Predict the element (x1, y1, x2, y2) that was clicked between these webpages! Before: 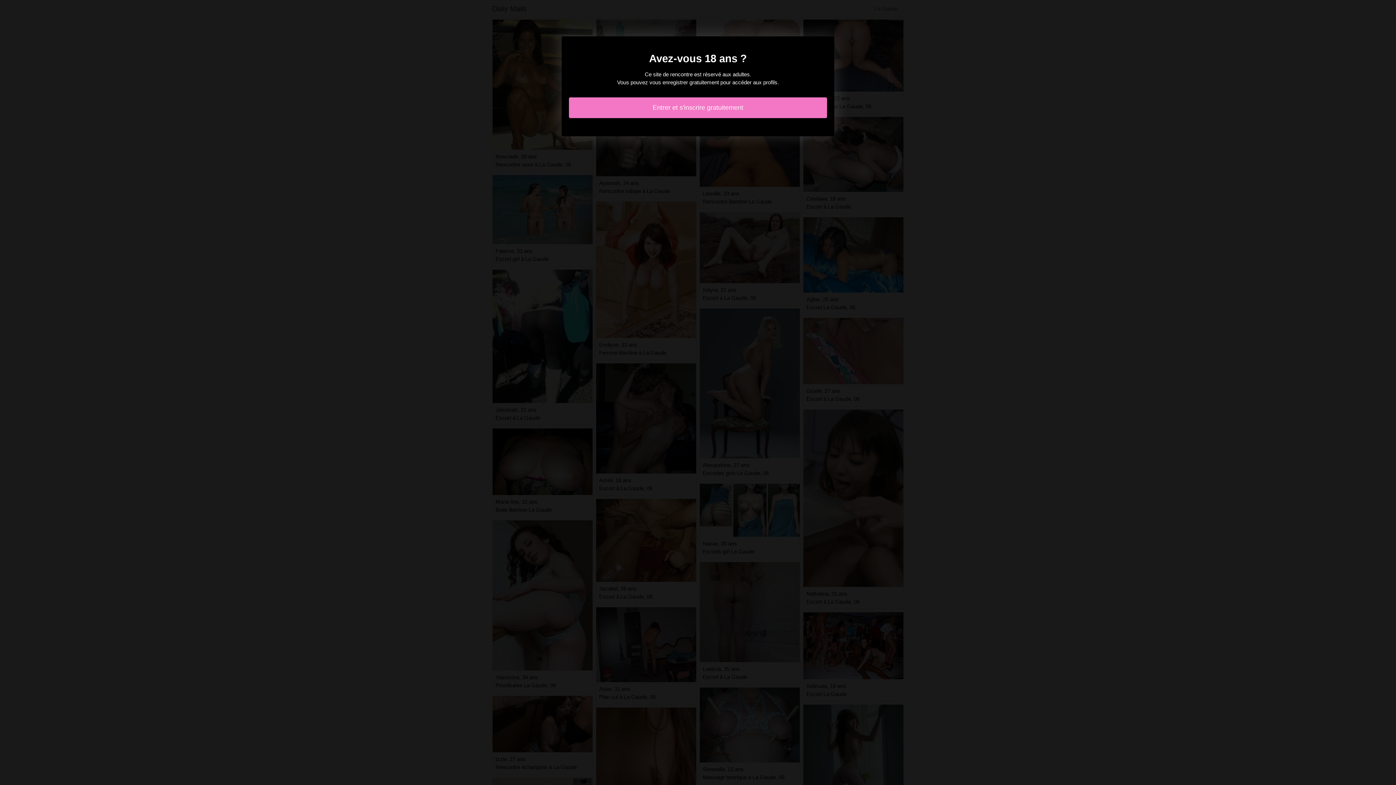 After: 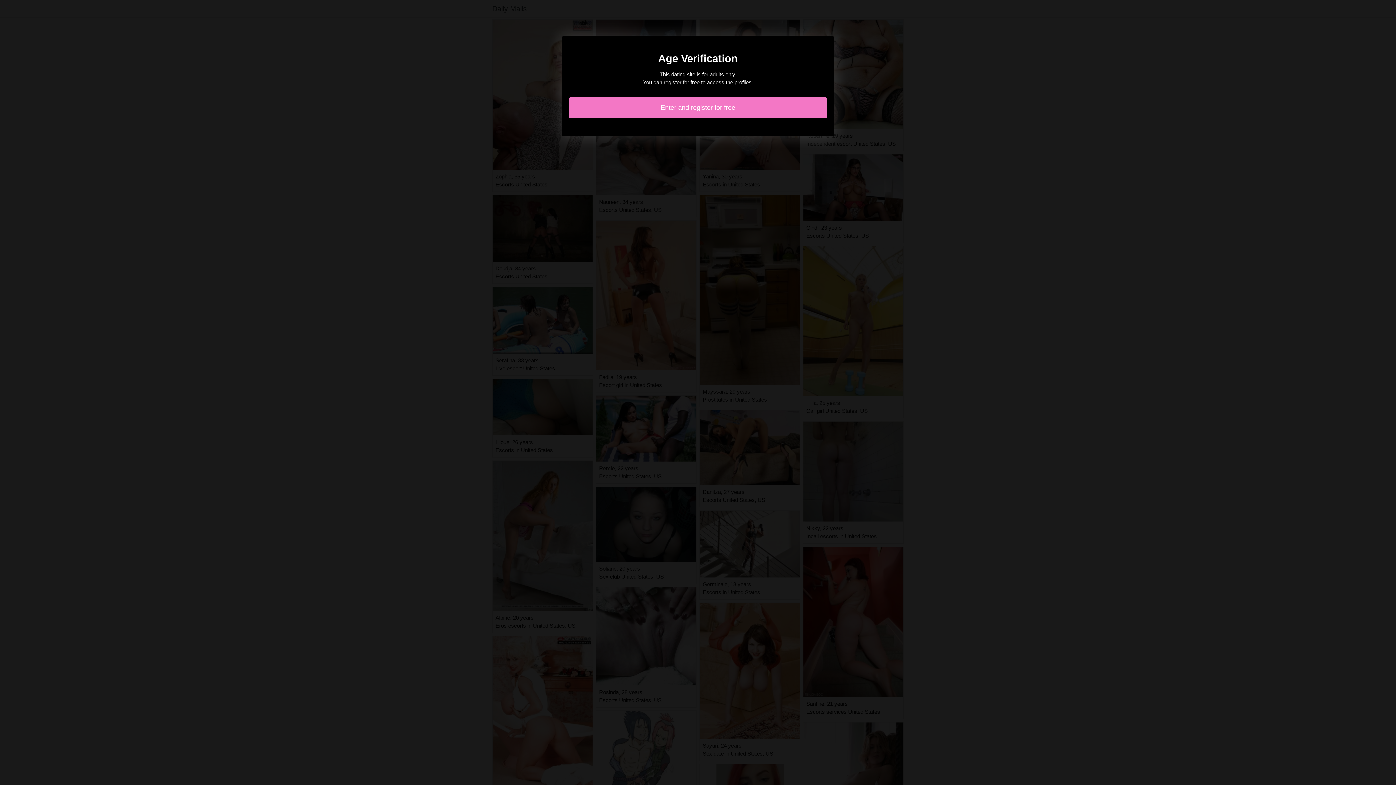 Action: label: Entrer et s'inscrire gratuitement bbox: (569, 97, 827, 118)